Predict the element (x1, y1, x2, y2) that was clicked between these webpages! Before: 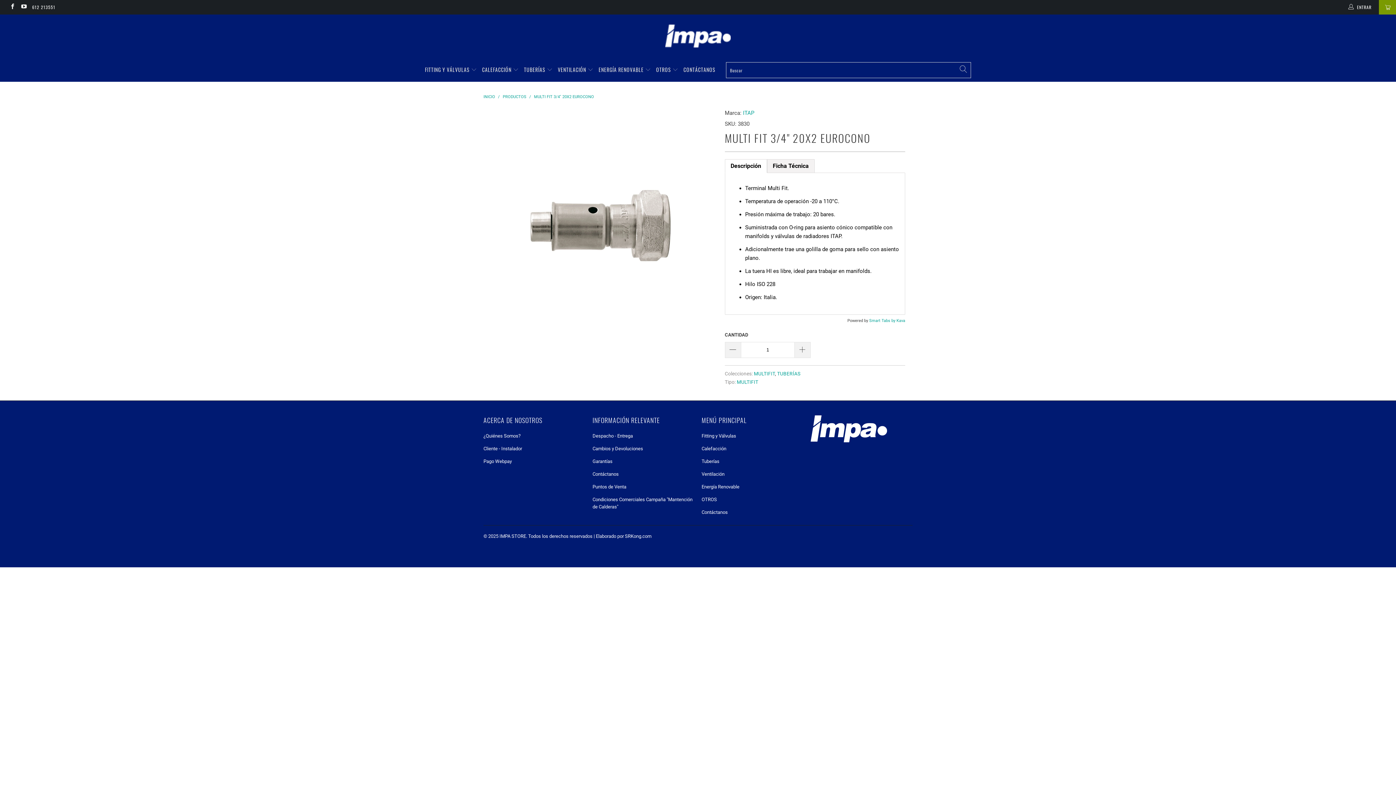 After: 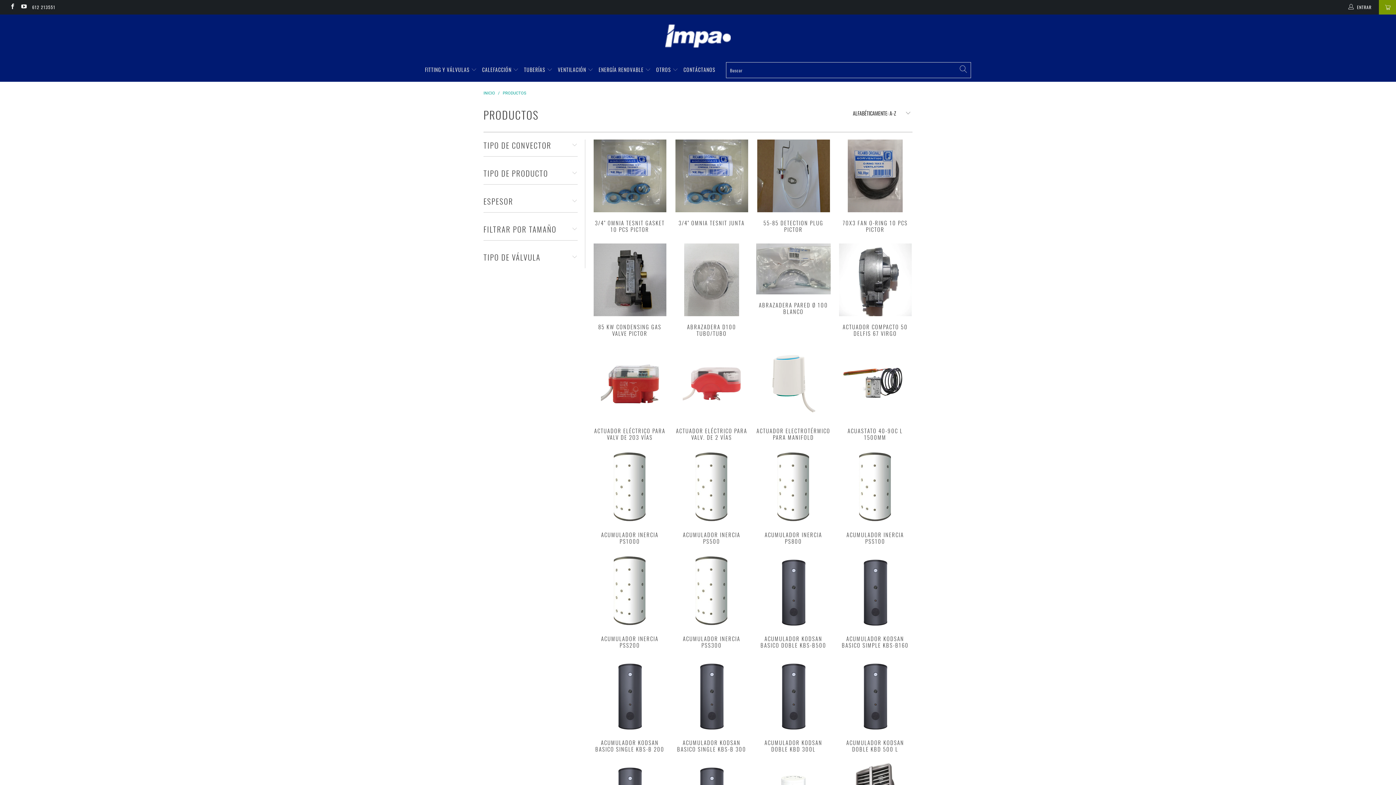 Action: label: PRODUCTOS  bbox: (502, 94, 527, 99)